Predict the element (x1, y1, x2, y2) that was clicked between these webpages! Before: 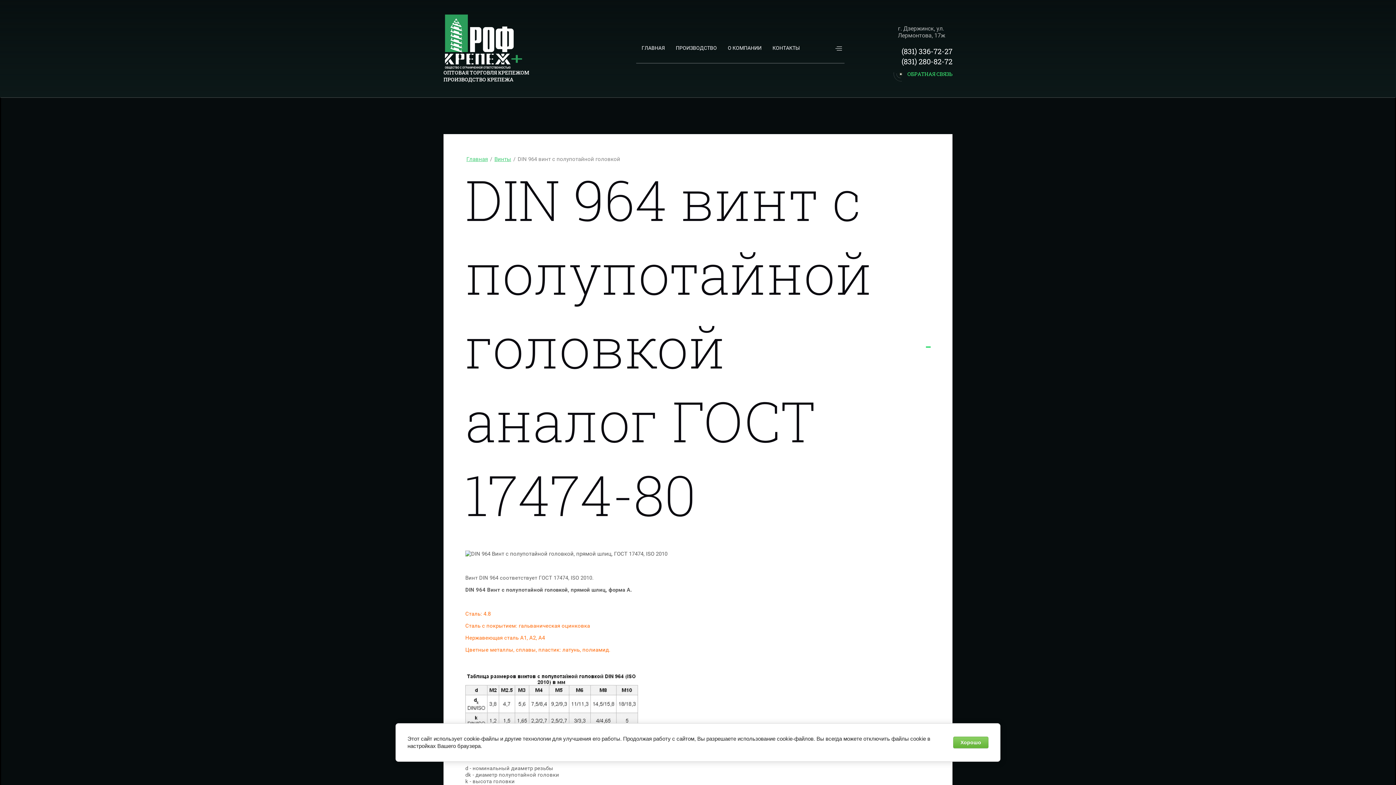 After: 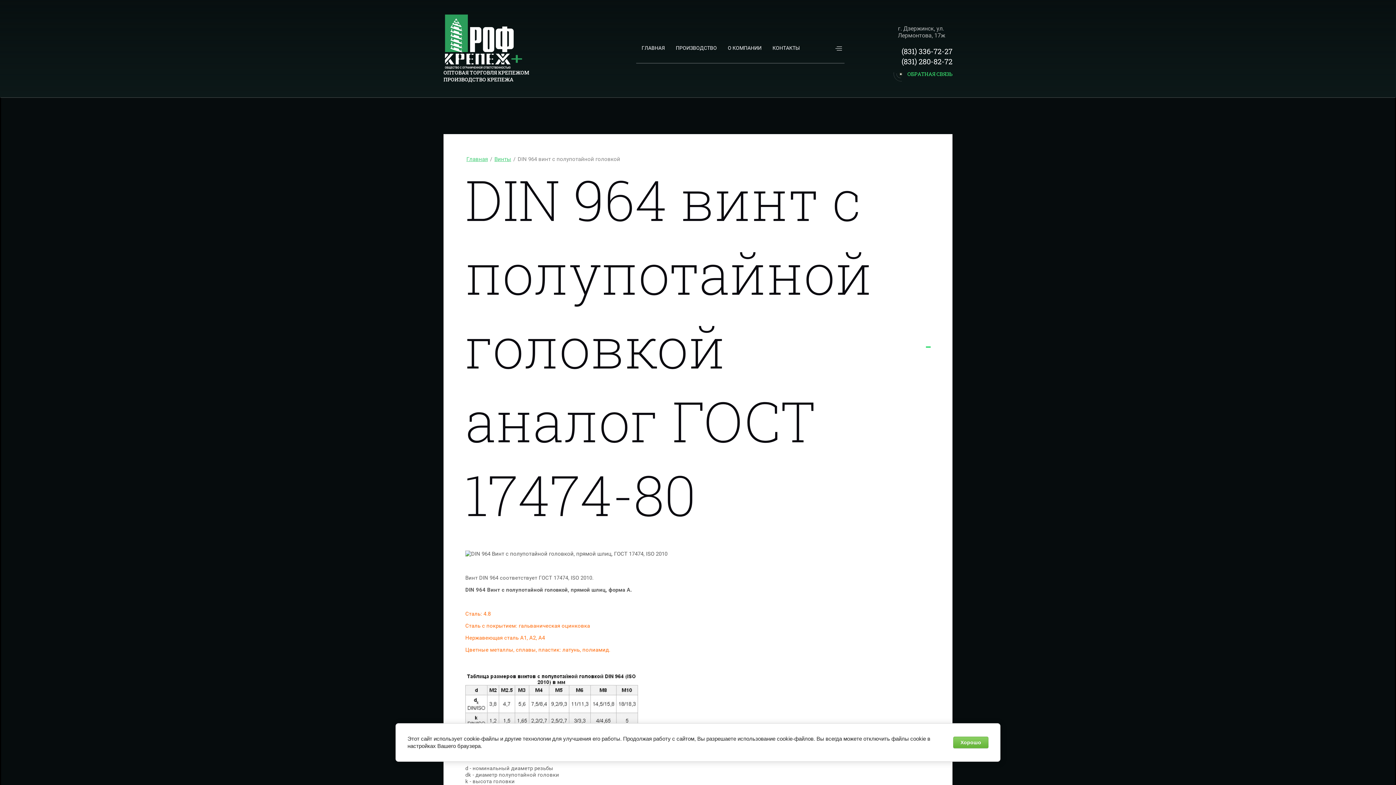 Action: label: (831) 336-72-27 bbox: (901, 46, 952, 55)